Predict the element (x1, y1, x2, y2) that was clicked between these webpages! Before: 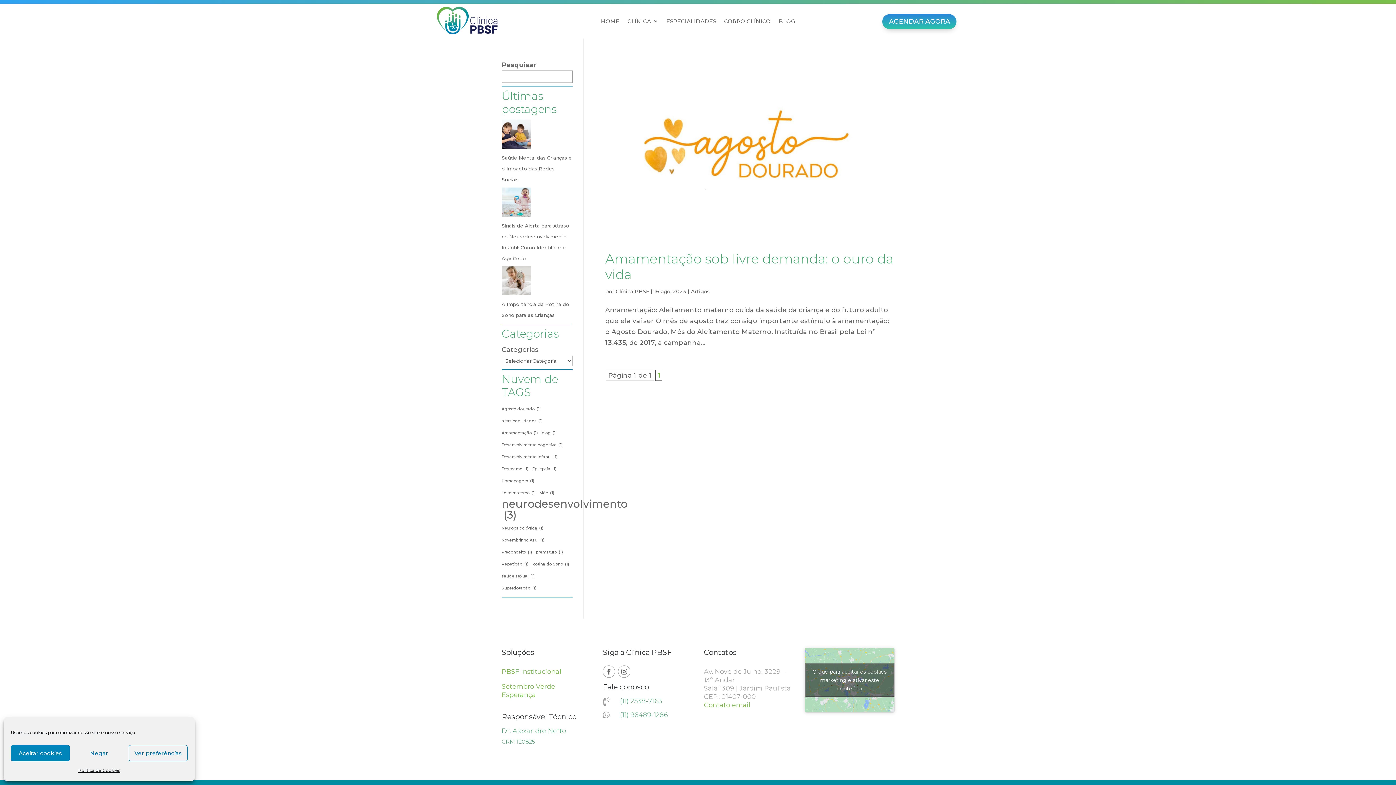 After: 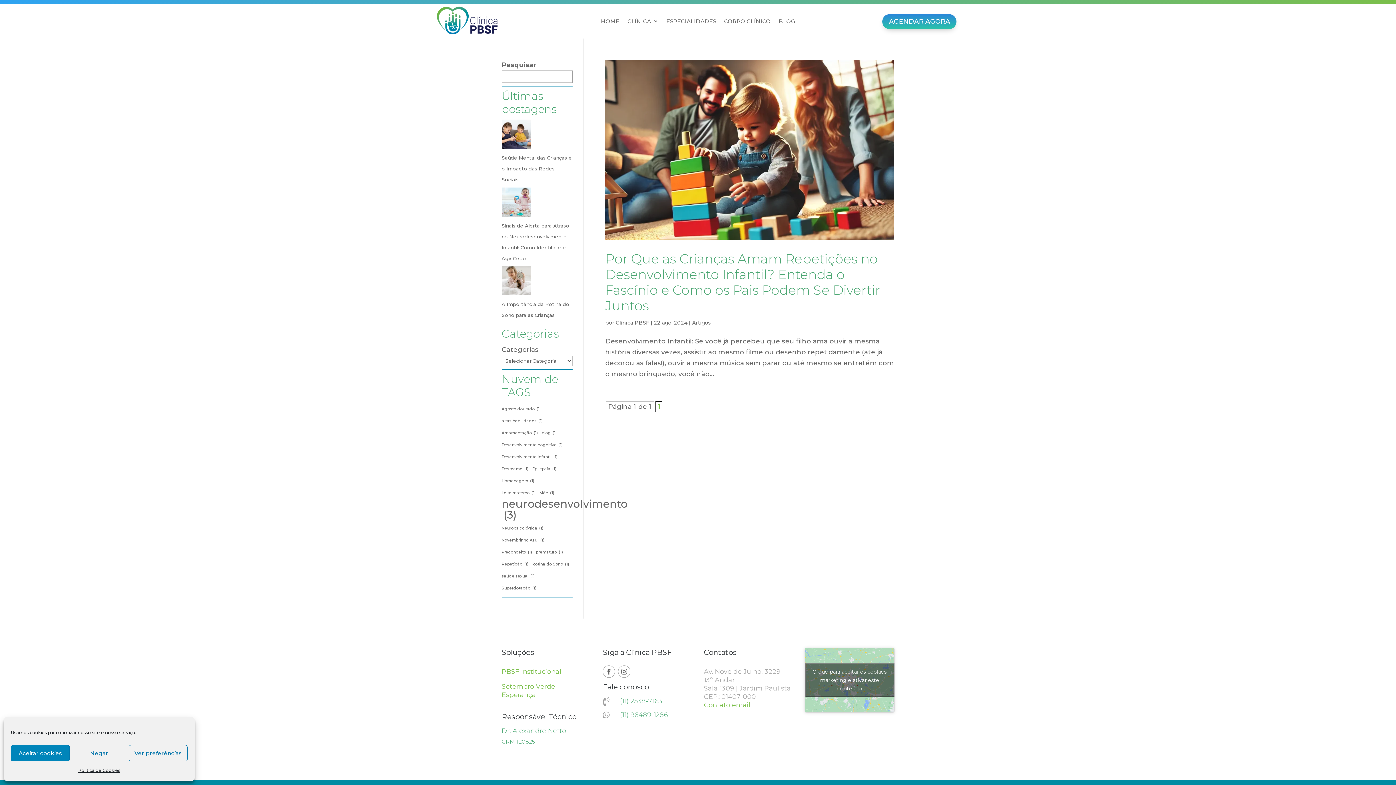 Action: label: Repetição (1 item) bbox: (501, 559, 528, 570)